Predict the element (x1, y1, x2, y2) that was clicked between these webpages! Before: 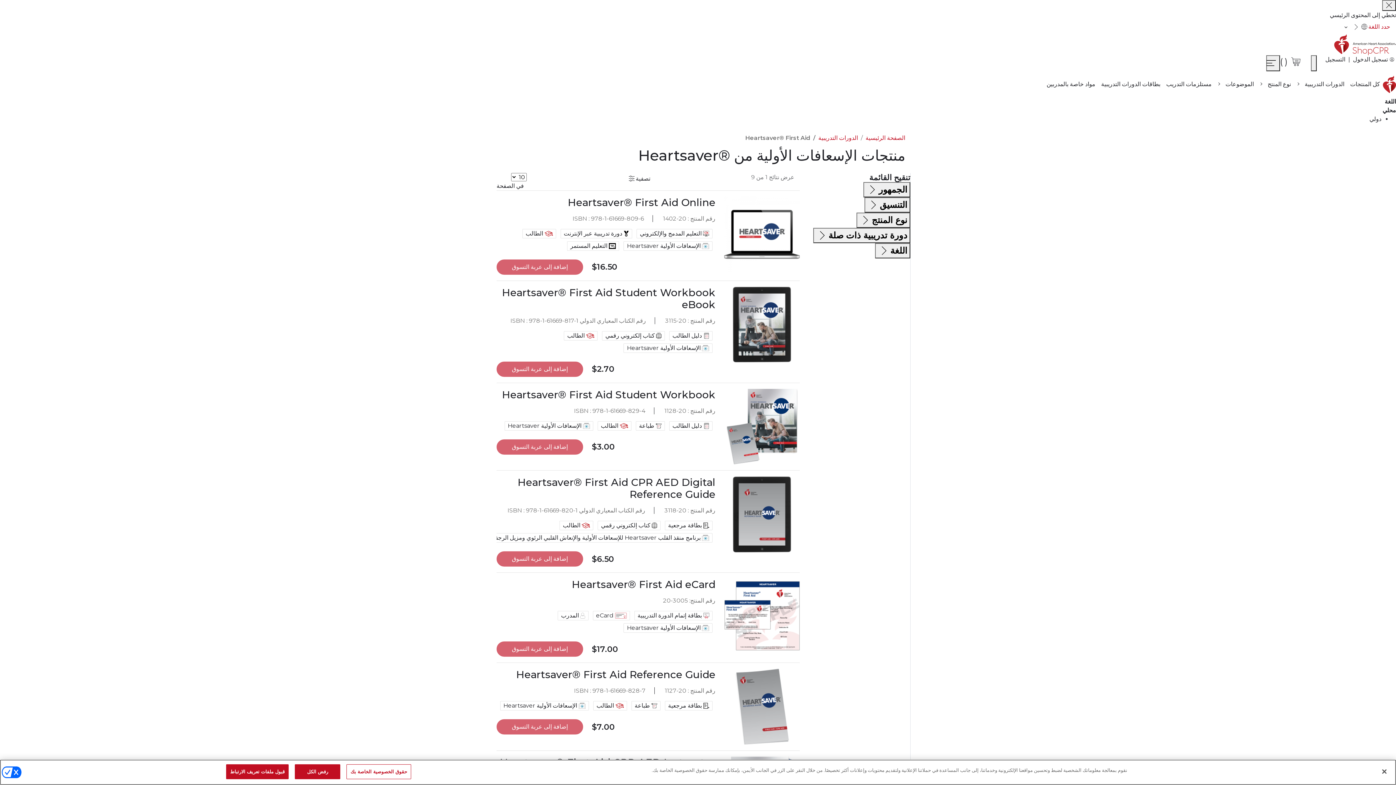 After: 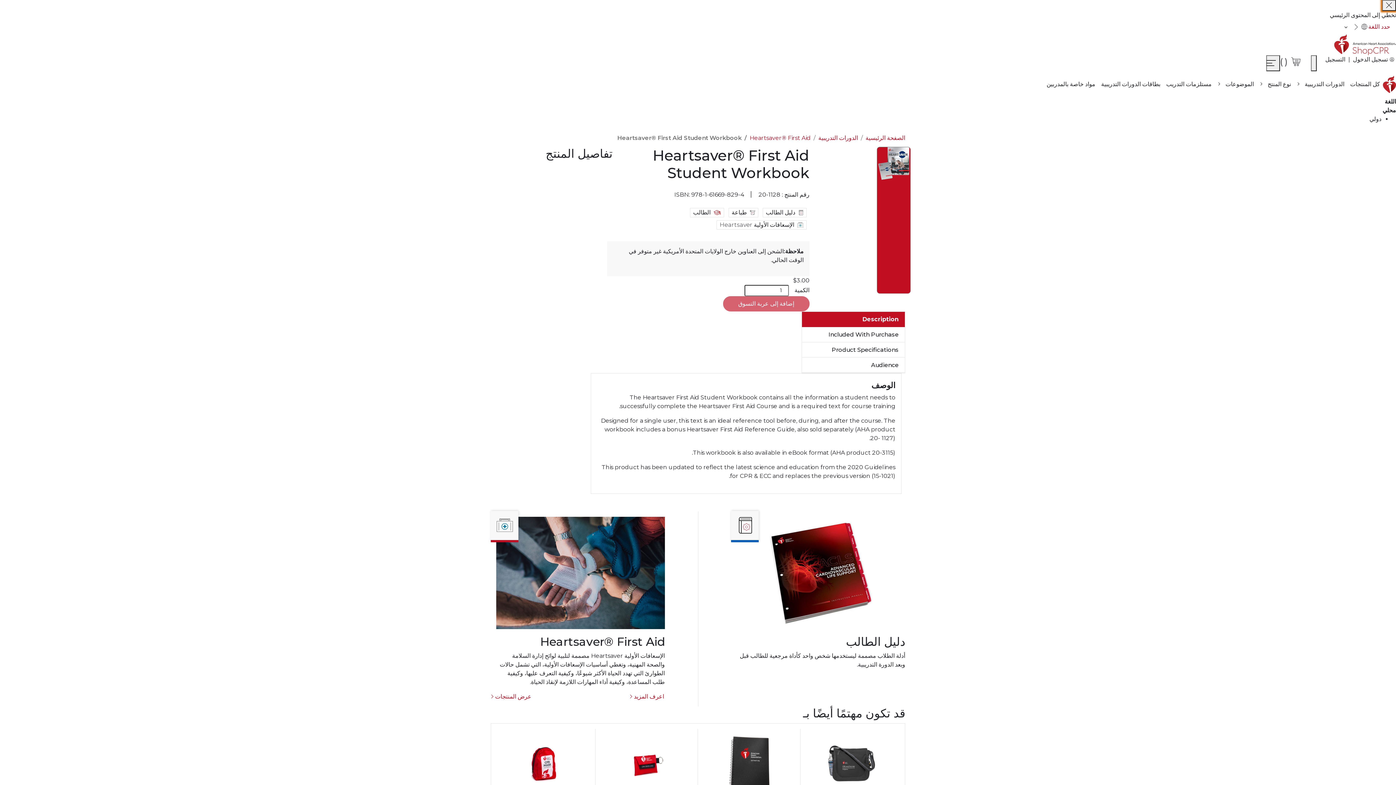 Action: label: Heartsaver® First Aid Student Workbook bbox: (496, 388, 715, 400)